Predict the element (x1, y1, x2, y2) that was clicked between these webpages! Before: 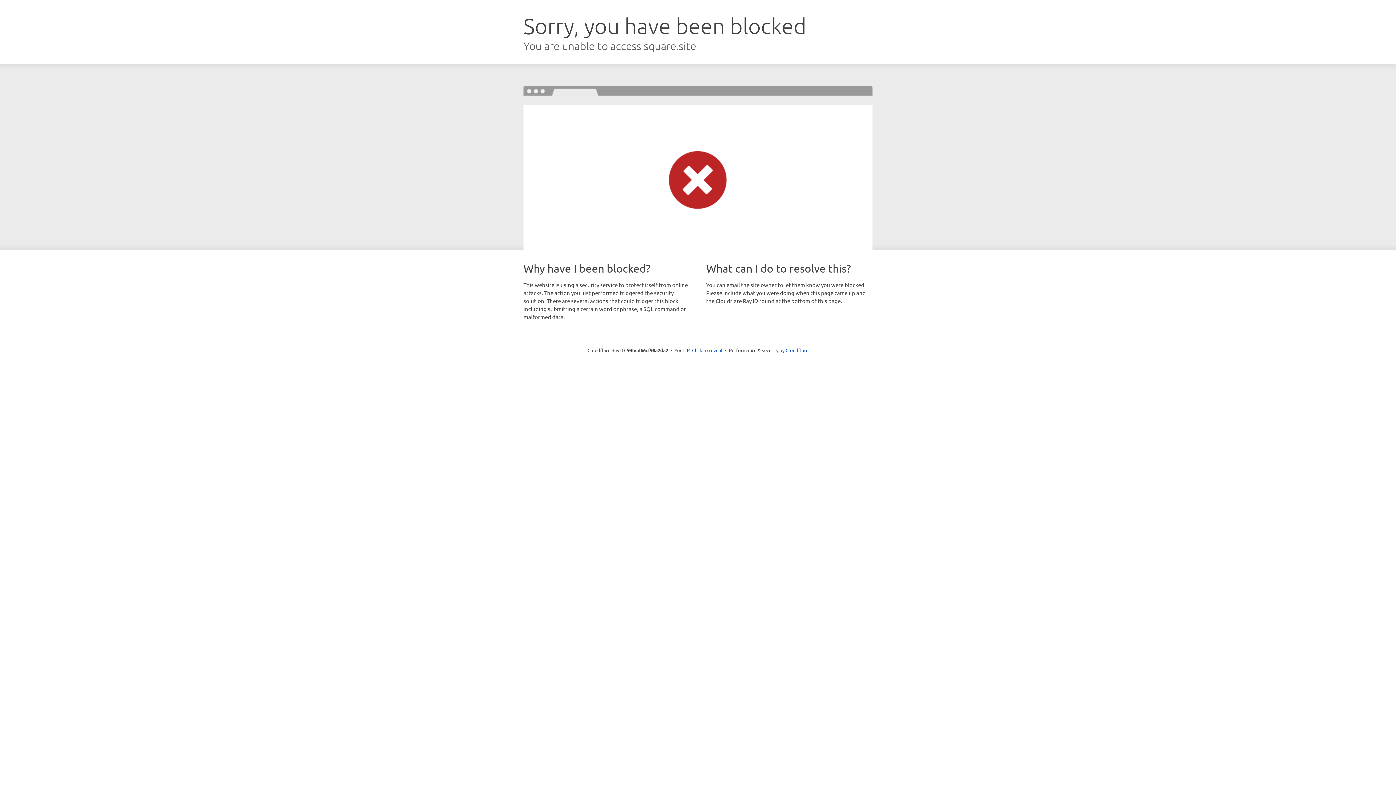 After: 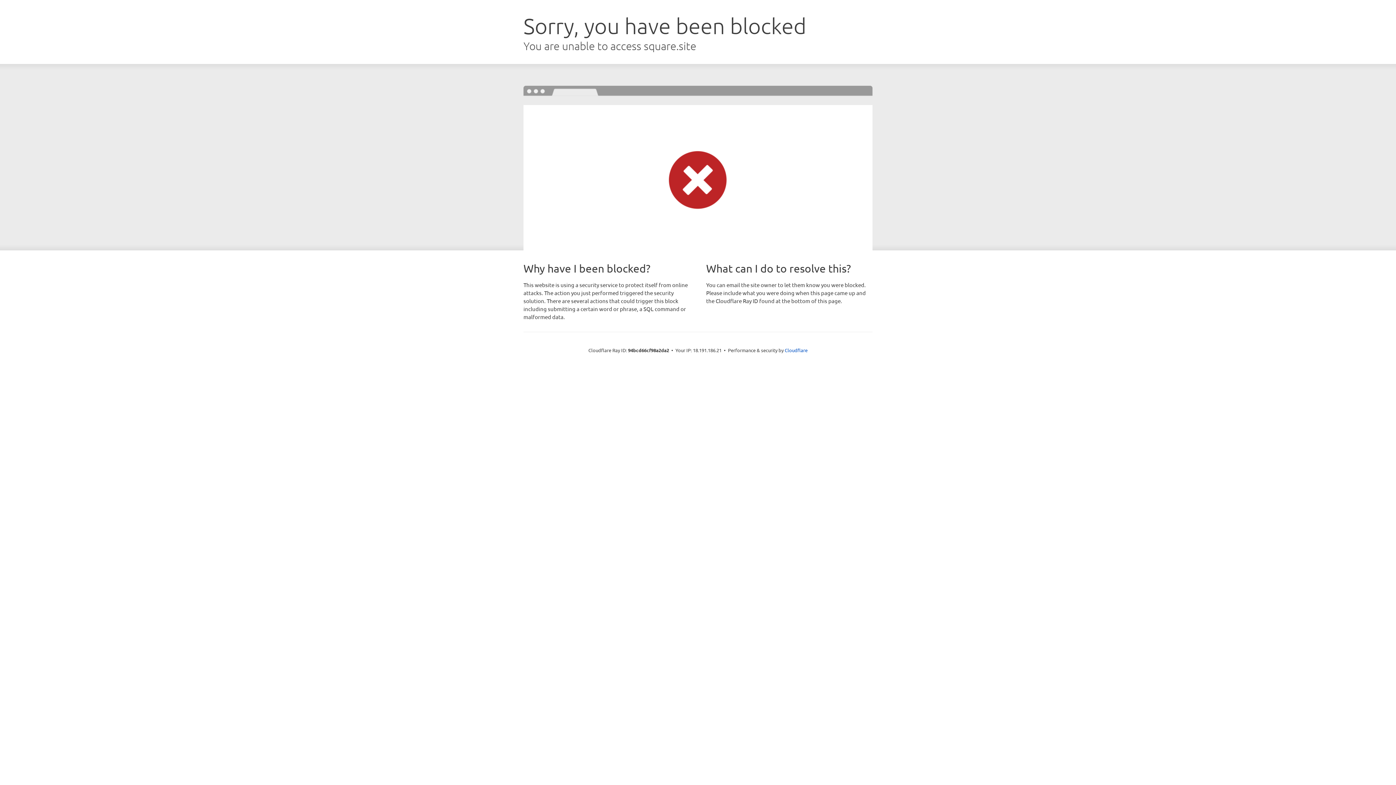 Action: label: Click to reveal bbox: (692, 346, 722, 353)